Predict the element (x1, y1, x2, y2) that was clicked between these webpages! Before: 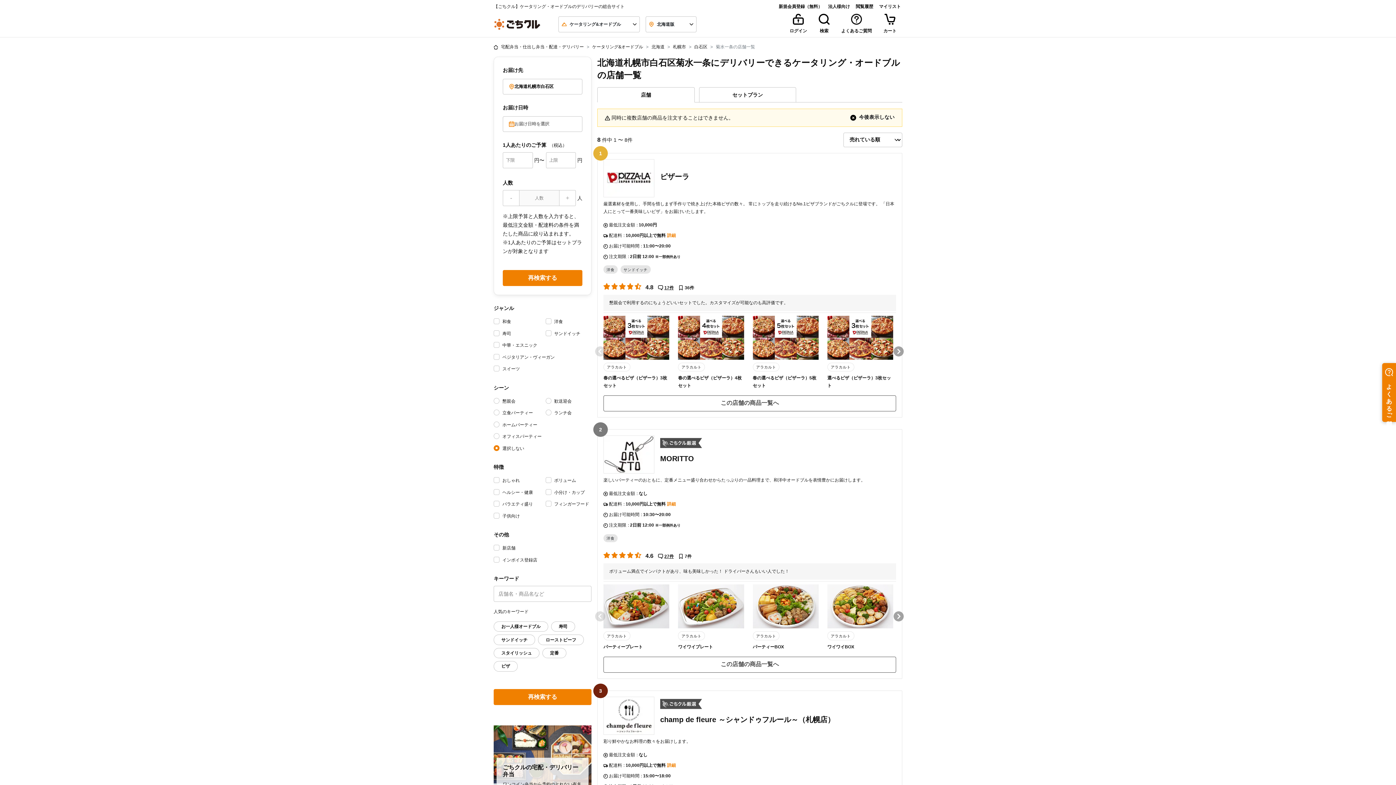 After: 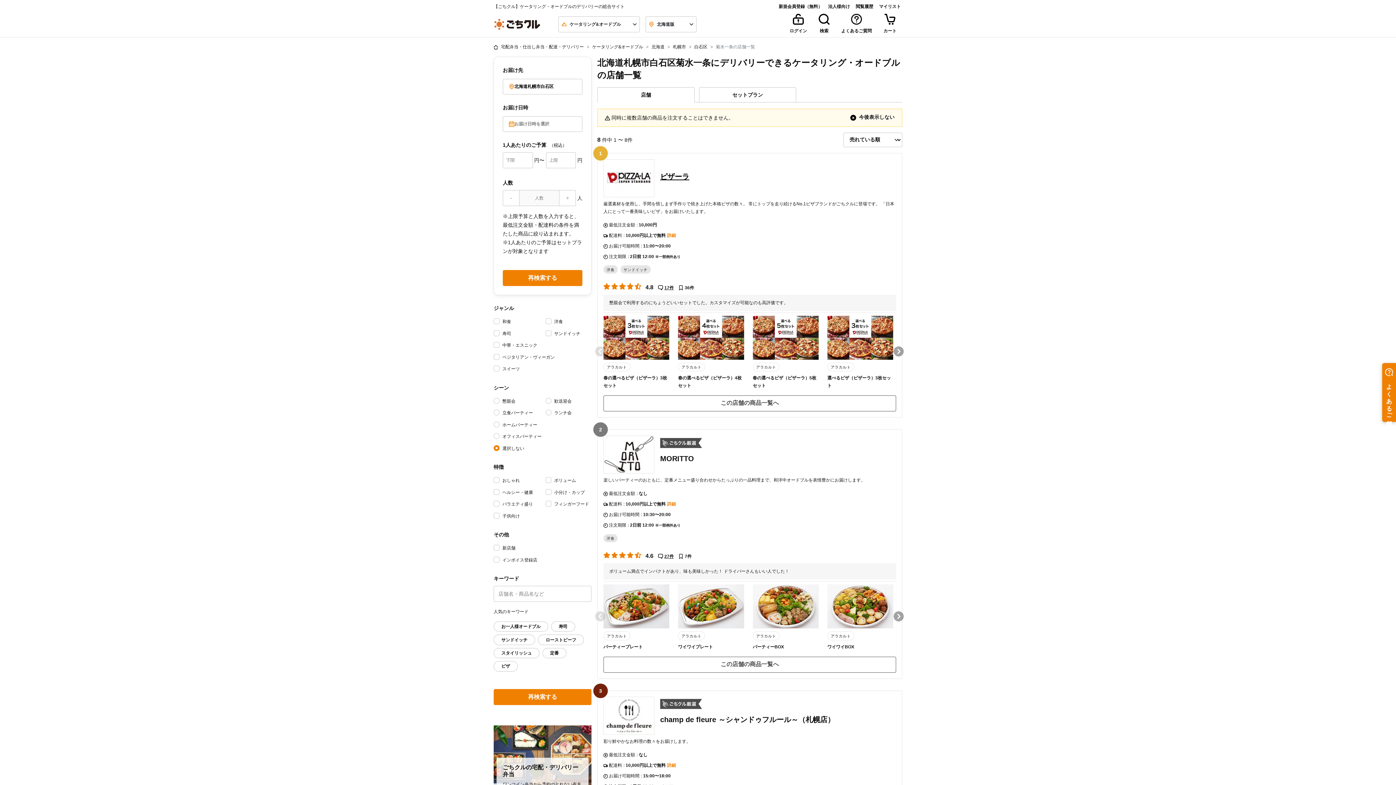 Action: bbox: (660, 171, 689, 182) label: ピザーラ